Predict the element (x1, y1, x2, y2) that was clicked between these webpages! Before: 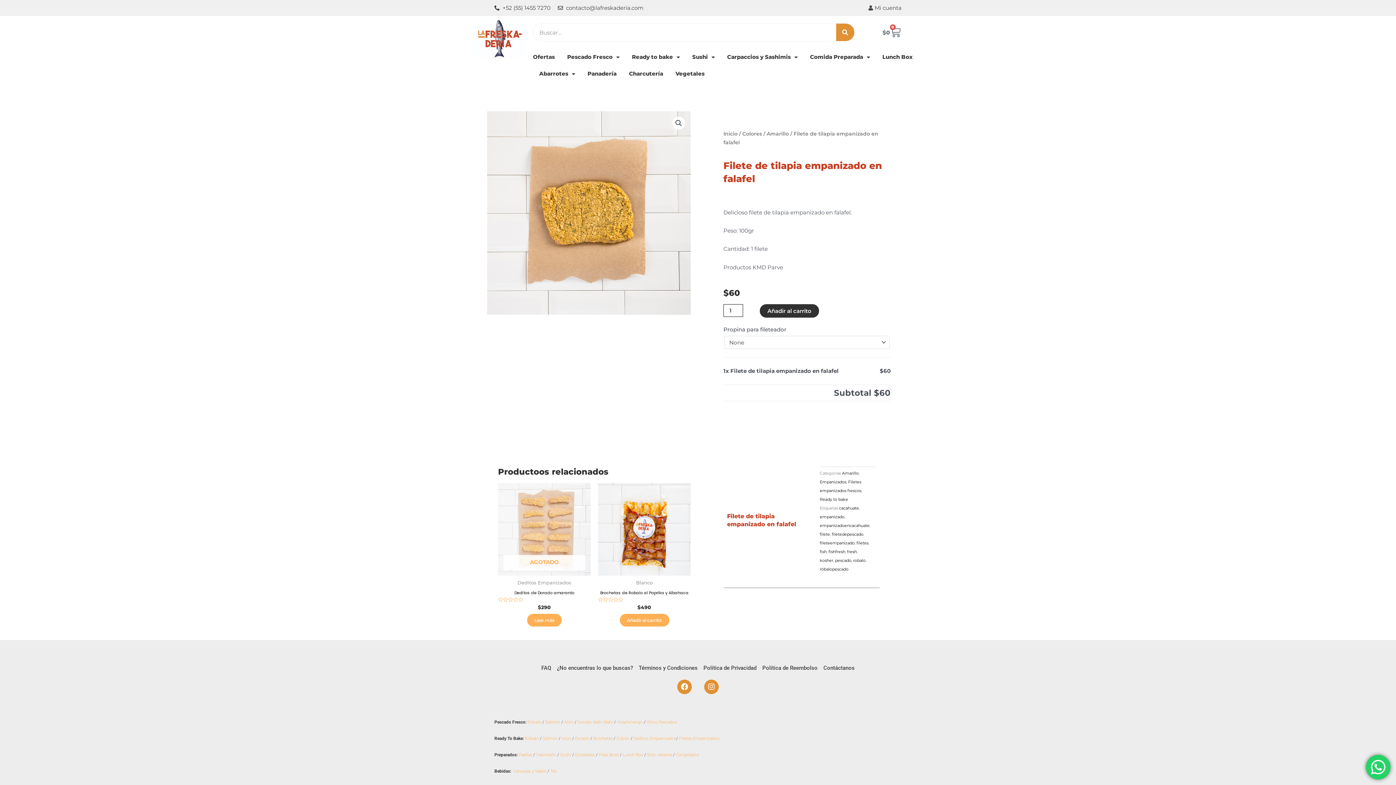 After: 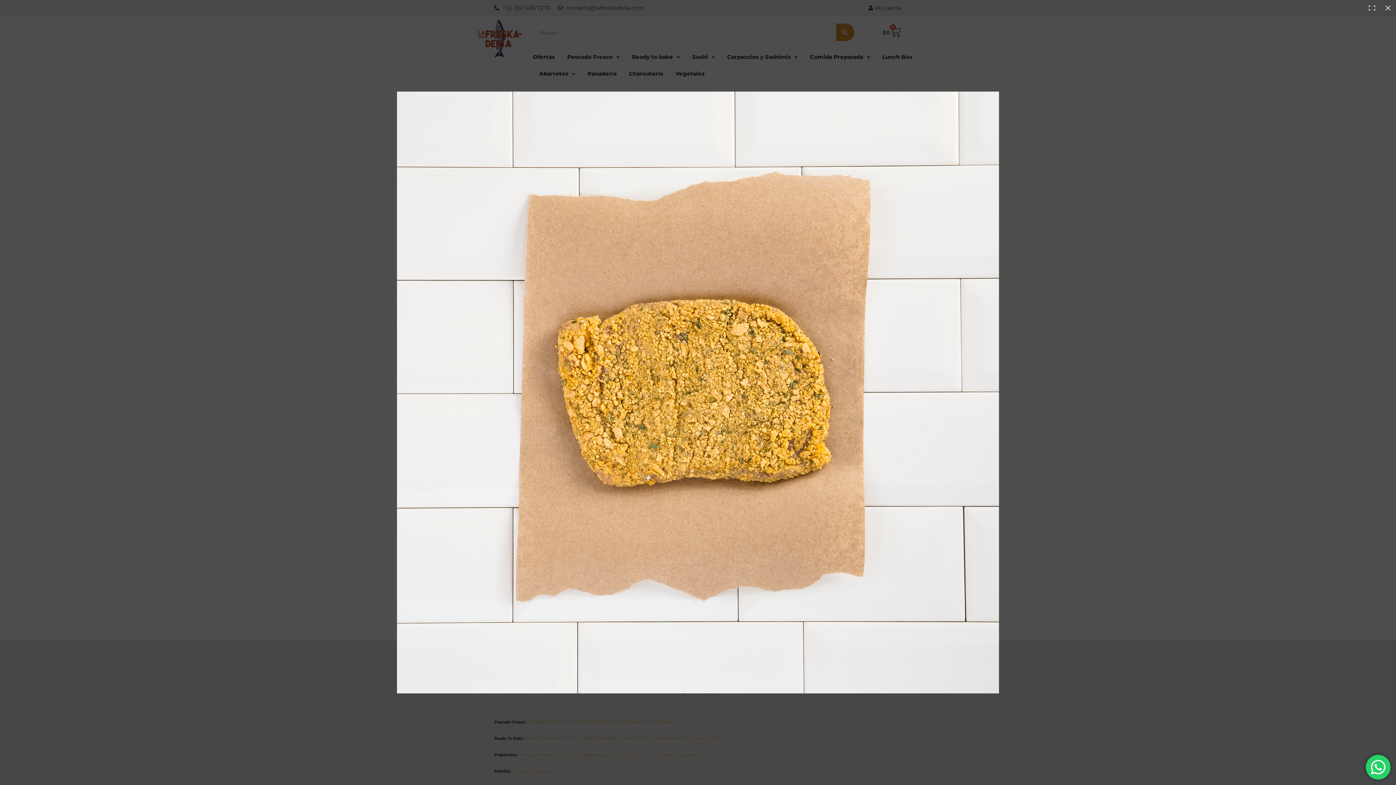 Action: bbox: (672, 116, 685, 129) label: View full-screen image gallery